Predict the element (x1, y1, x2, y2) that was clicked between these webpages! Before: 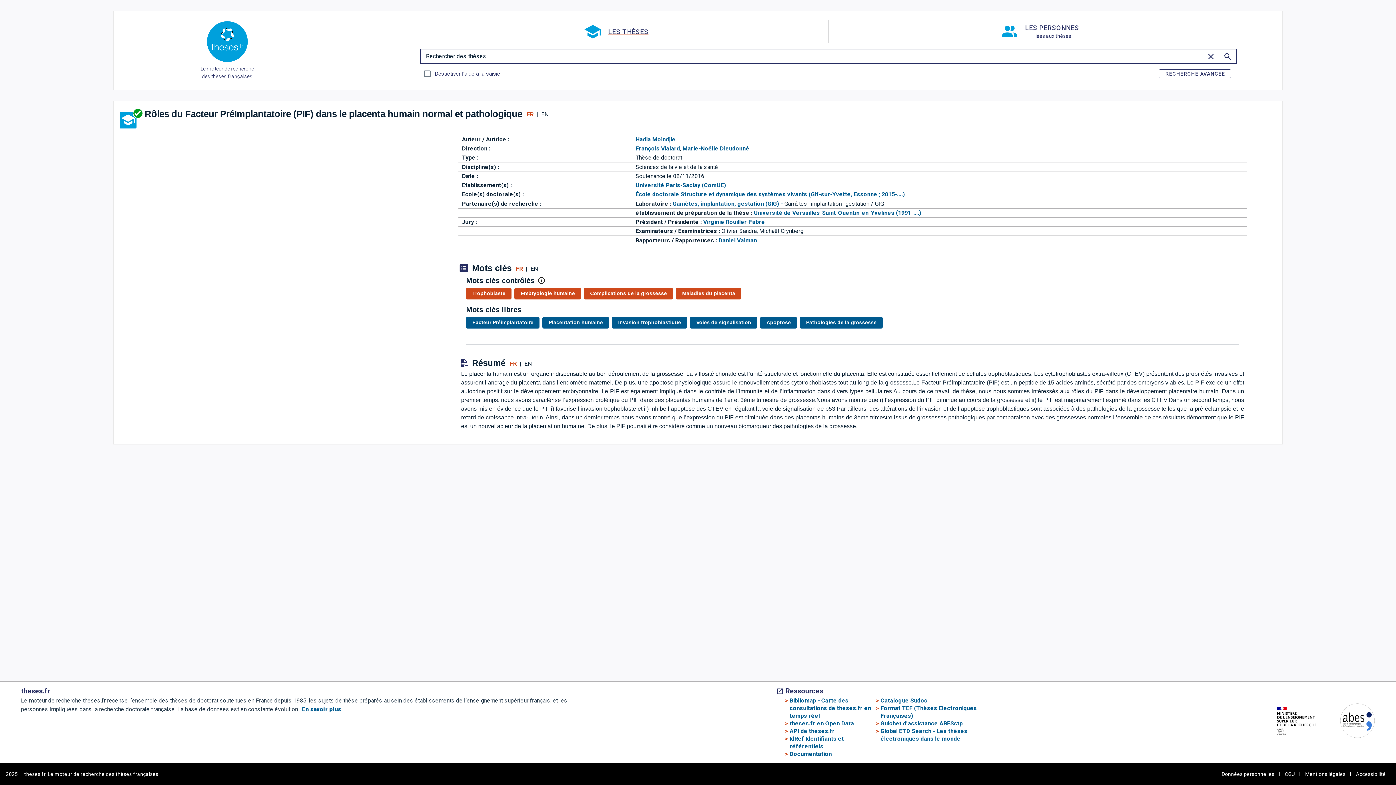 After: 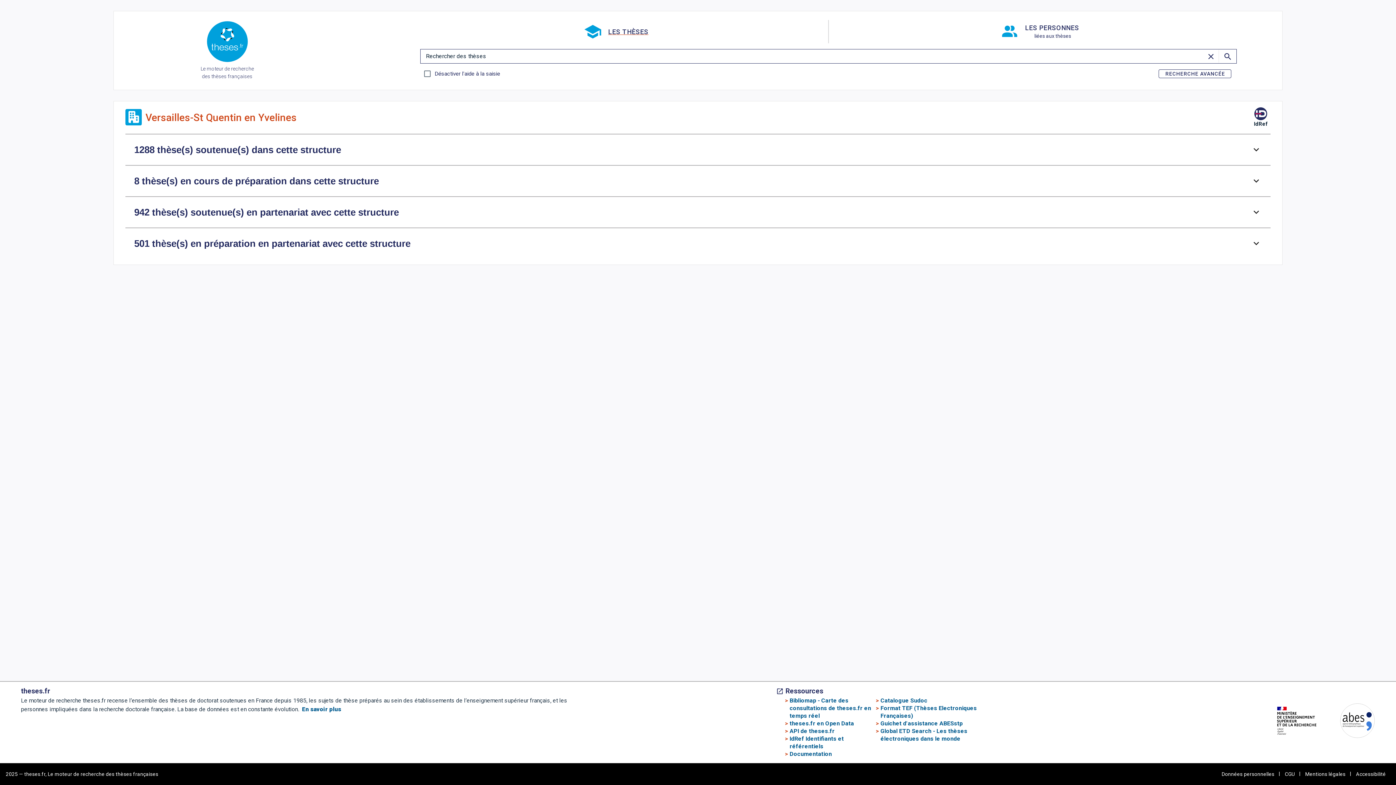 Action: label: Université de Versailles-Saint-Quentin-en-Yvelines (1991-....) bbox: (753, 209, 921, 216)